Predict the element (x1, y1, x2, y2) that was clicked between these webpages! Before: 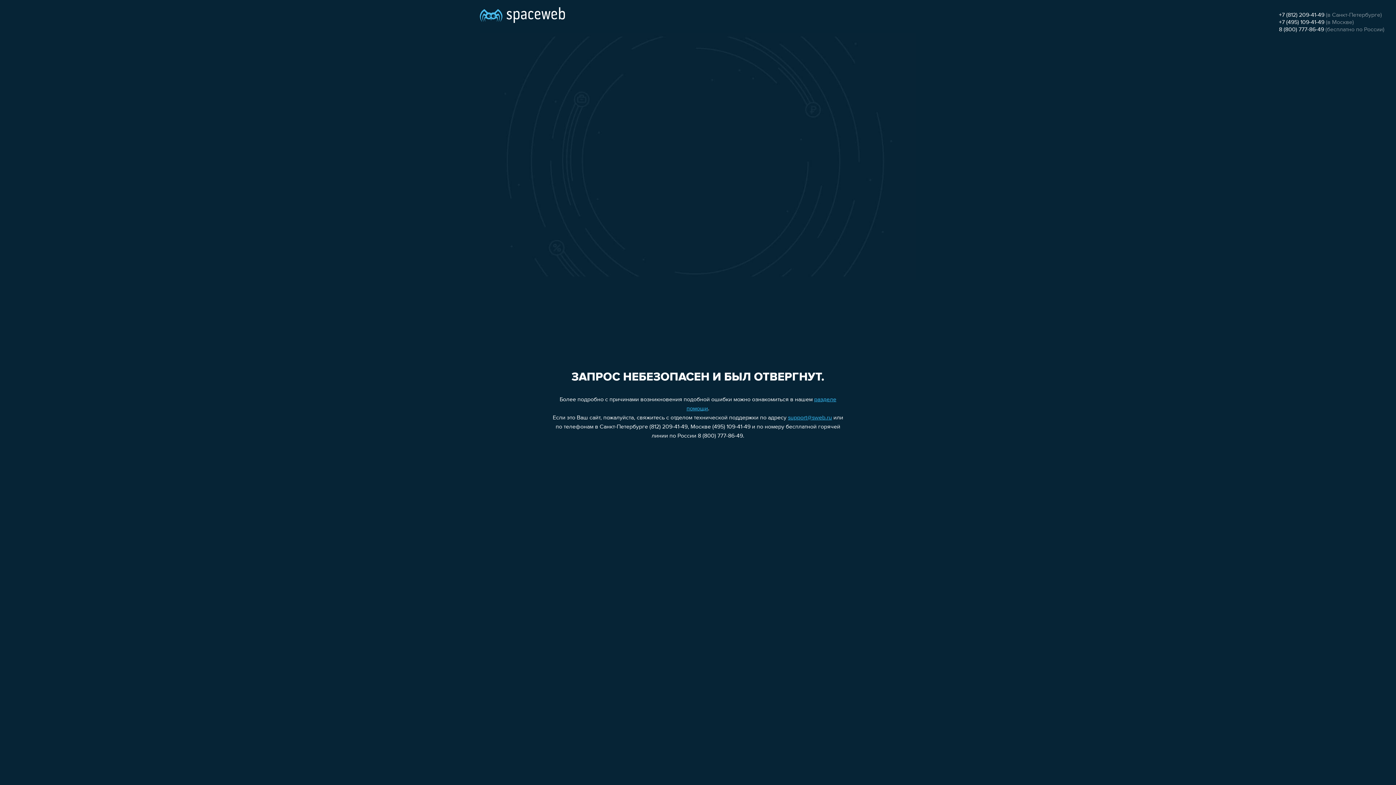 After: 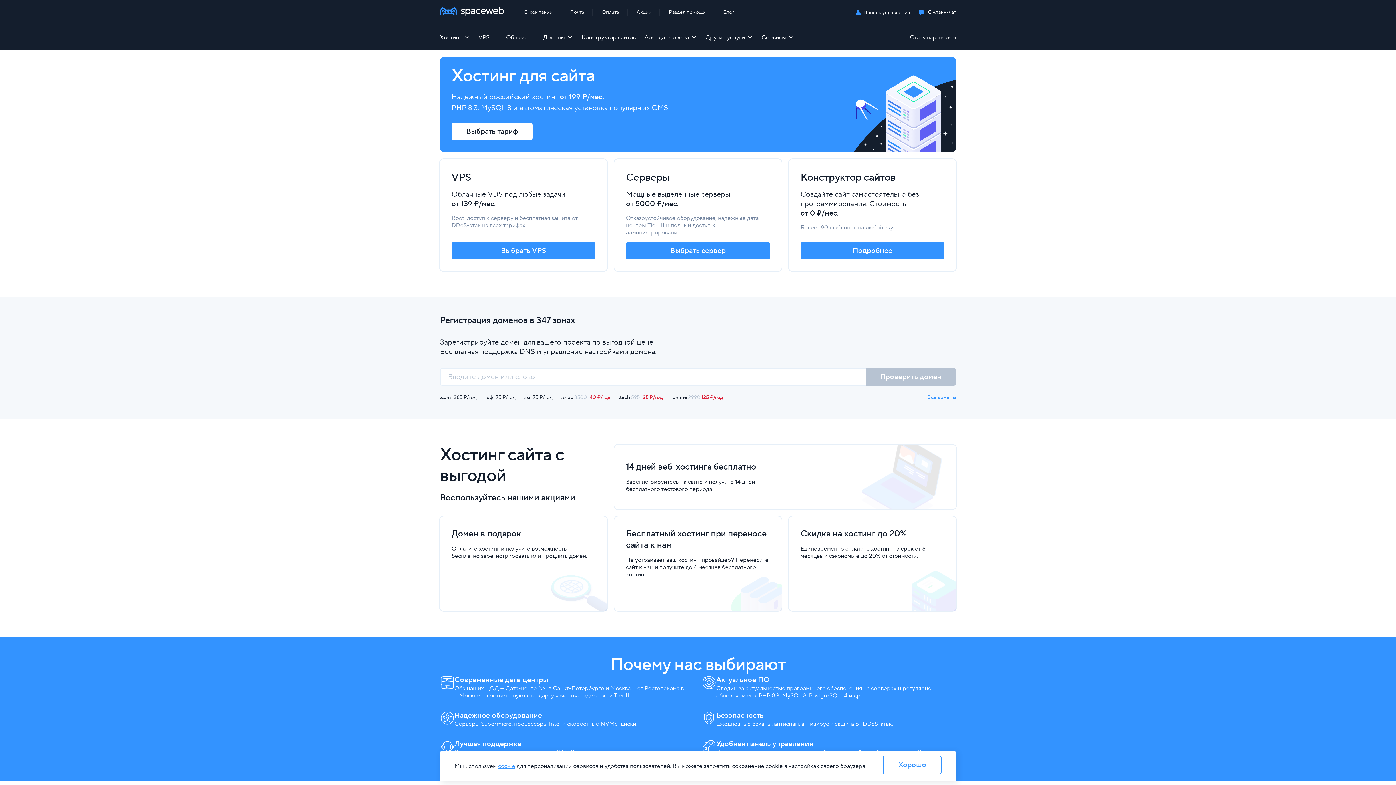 Action: bbox: (480, 0, 565, 25)